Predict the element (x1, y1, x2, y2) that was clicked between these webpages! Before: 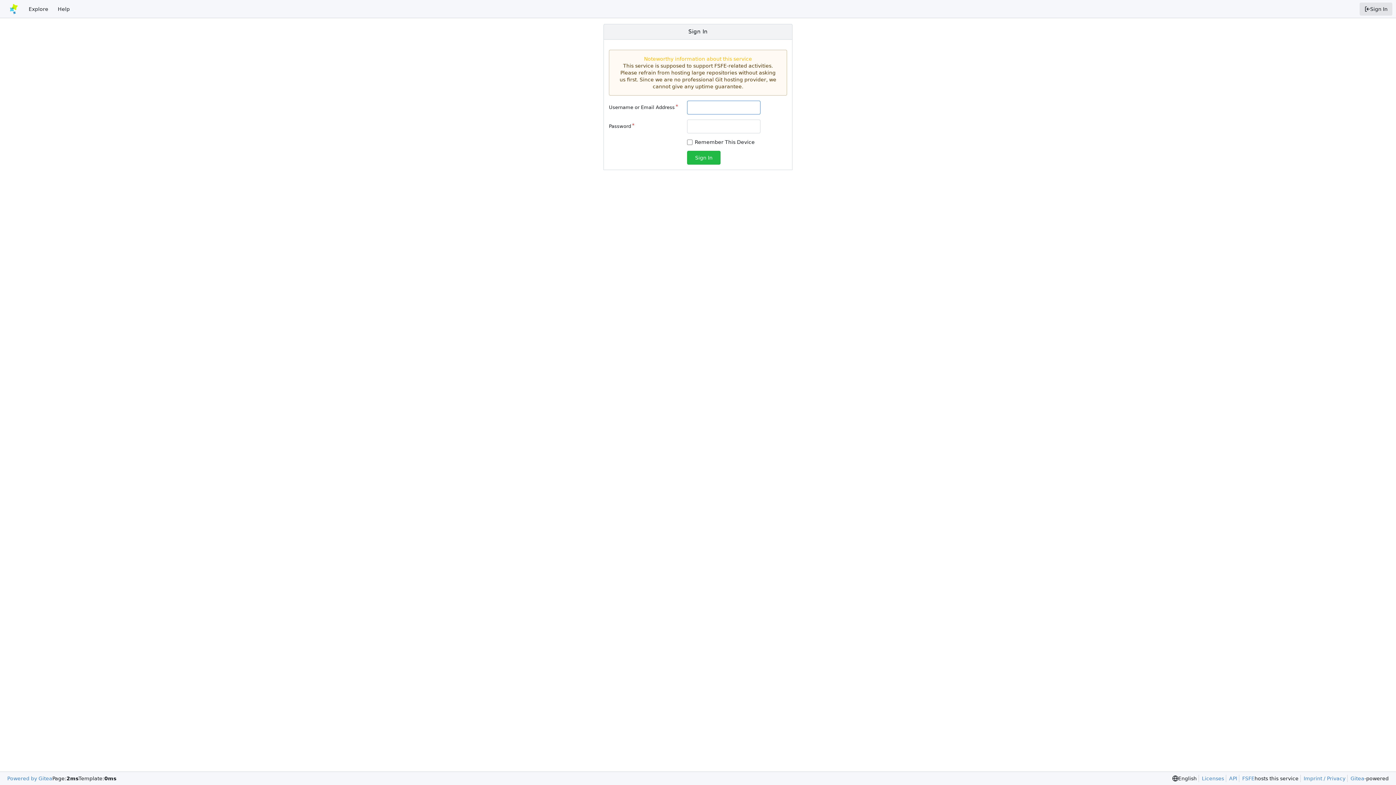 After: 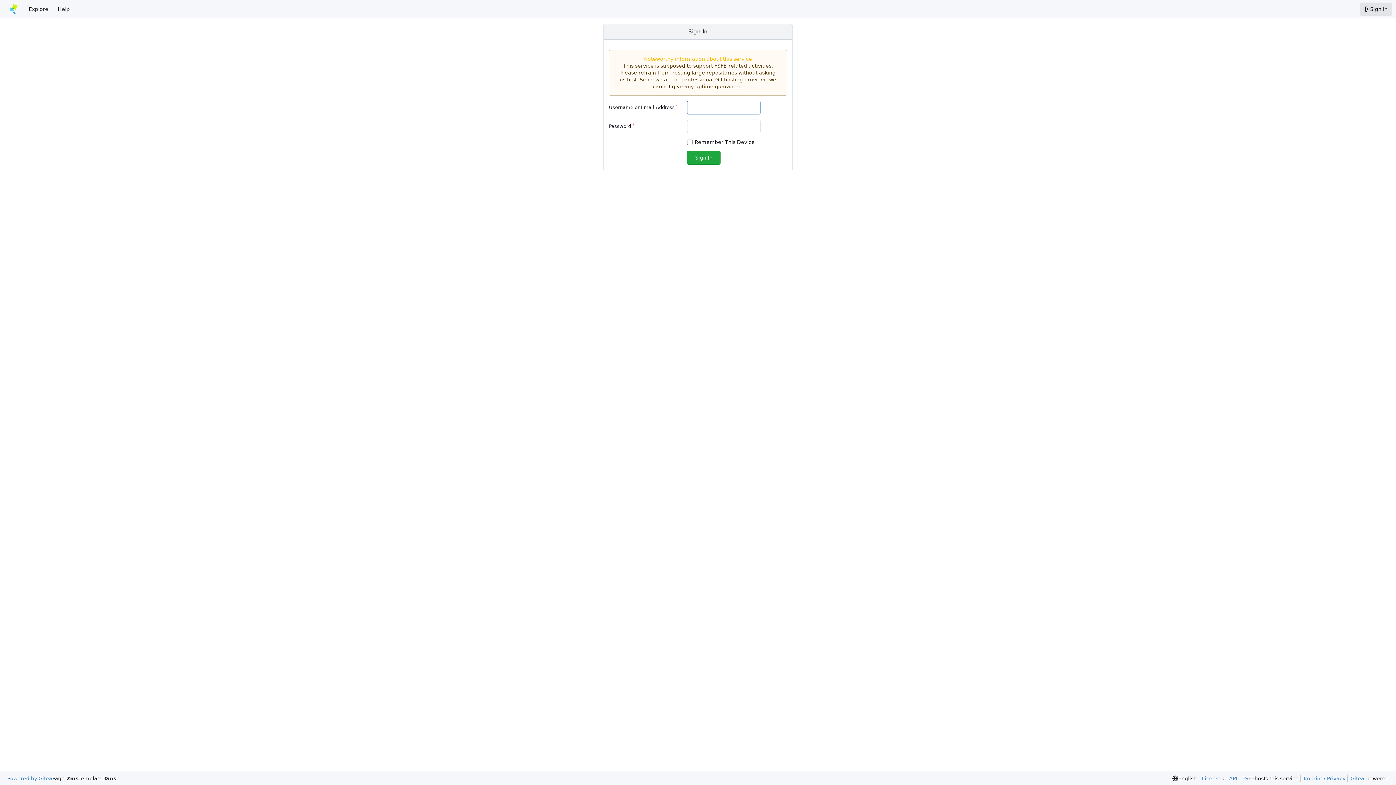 Action: bbox: (687, 150, 720, 164) label: Sign In